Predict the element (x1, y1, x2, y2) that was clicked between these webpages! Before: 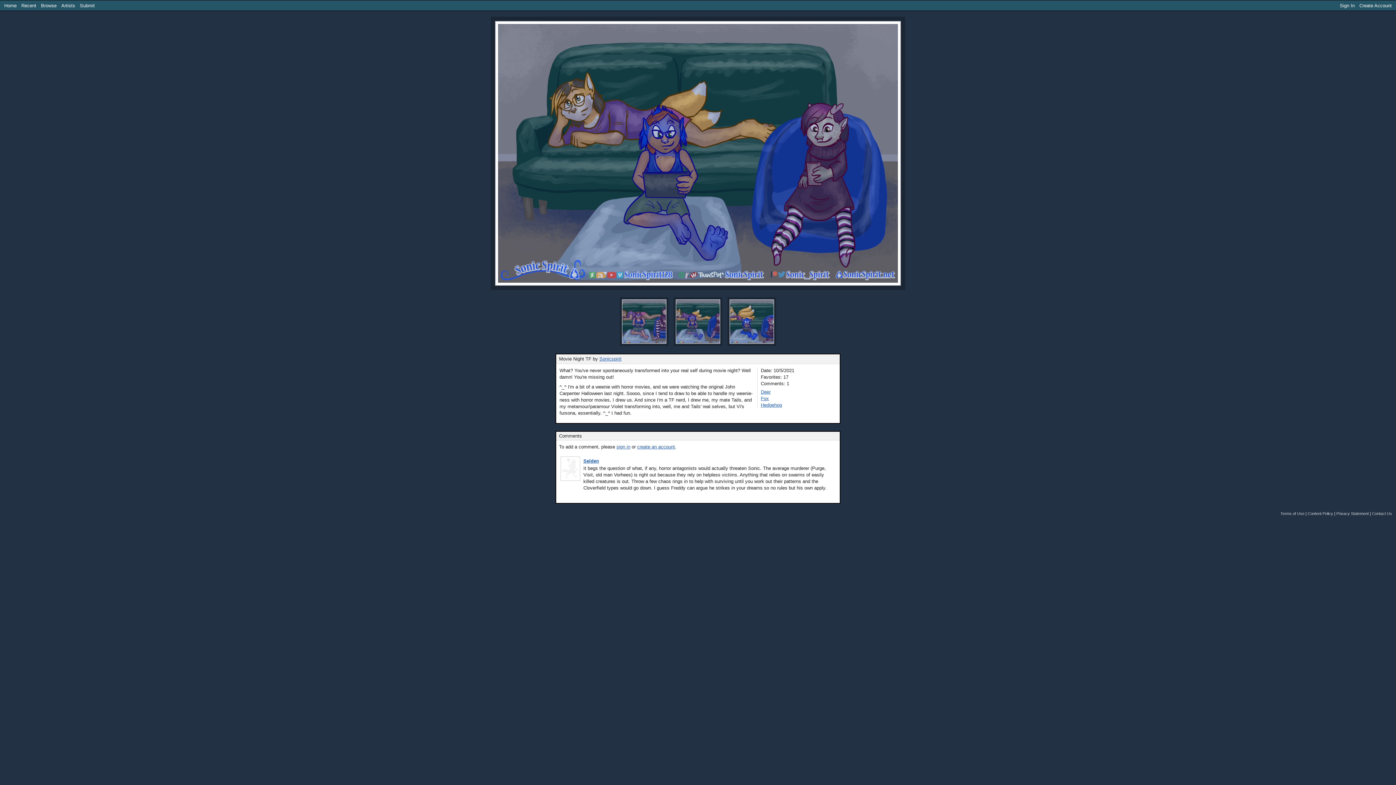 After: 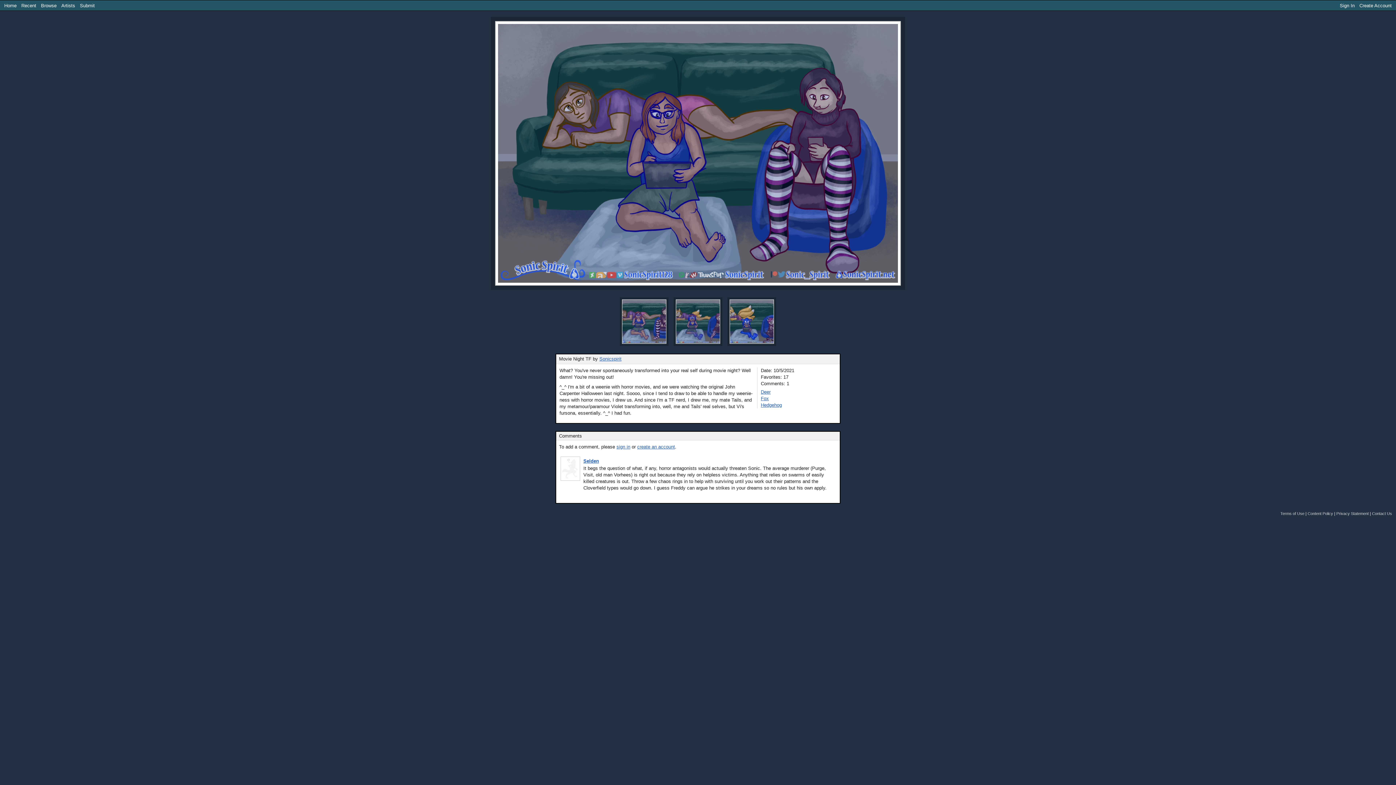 Action: bbox: (622, 300, 666, 305)